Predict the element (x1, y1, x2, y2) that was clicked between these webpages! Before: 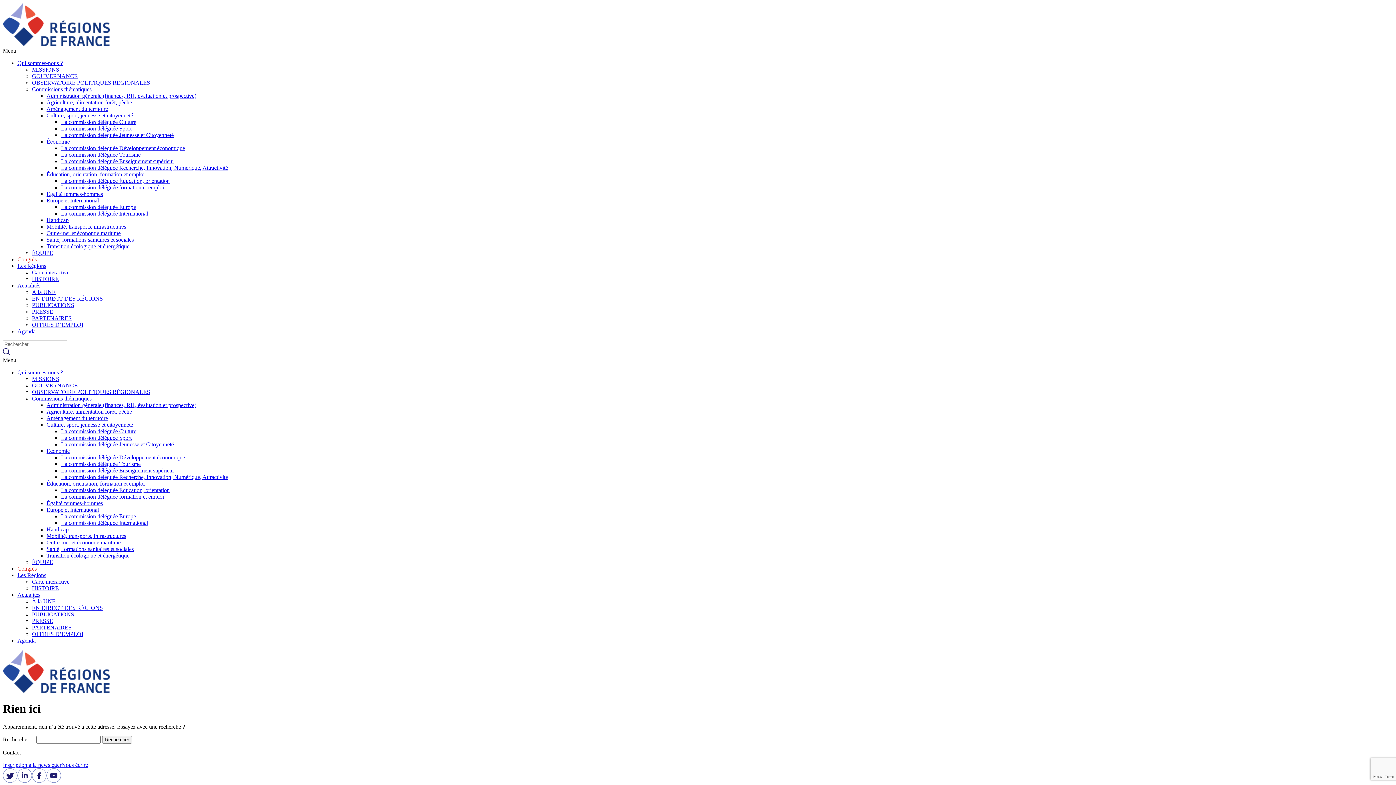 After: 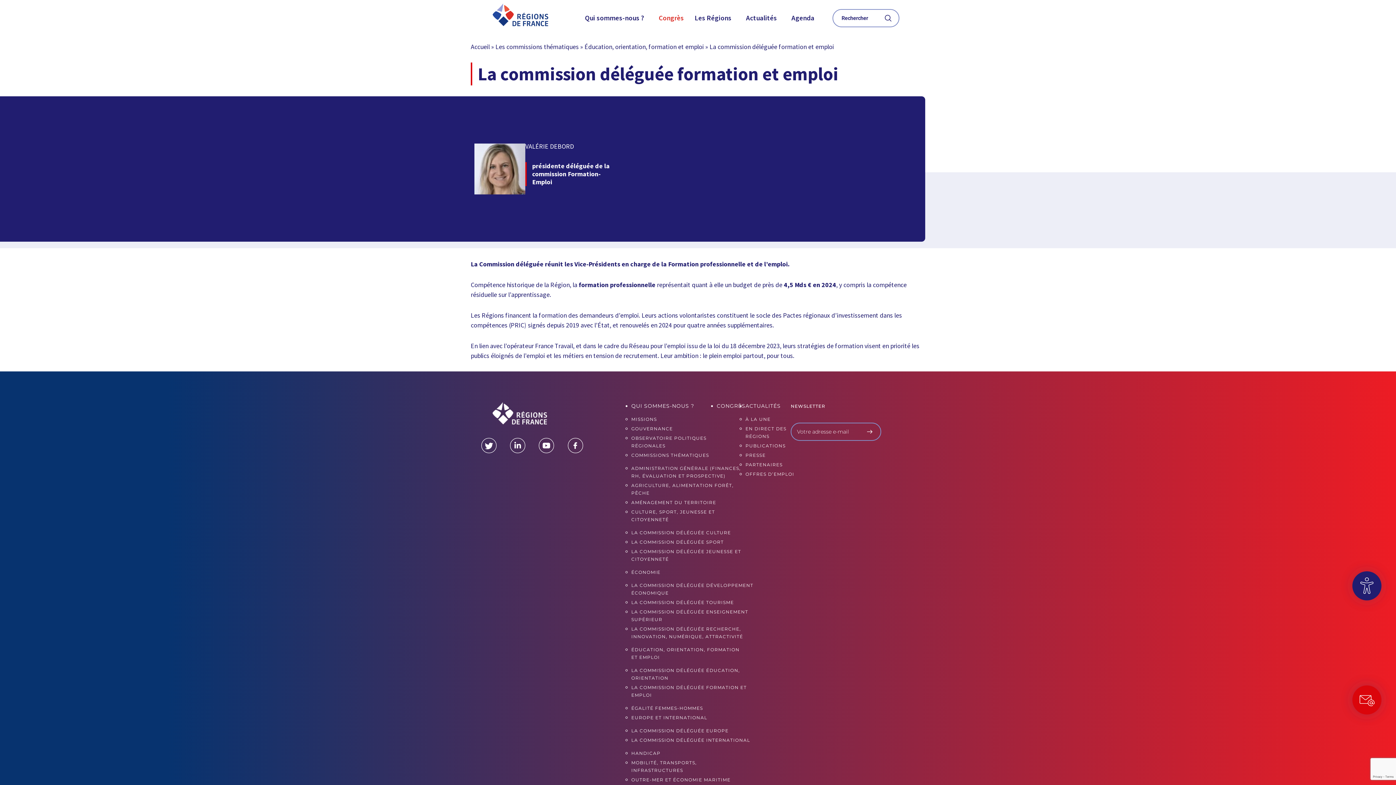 Action: bbox: (61, 184, 164, 190) label: La commission déléguée formation et emploi